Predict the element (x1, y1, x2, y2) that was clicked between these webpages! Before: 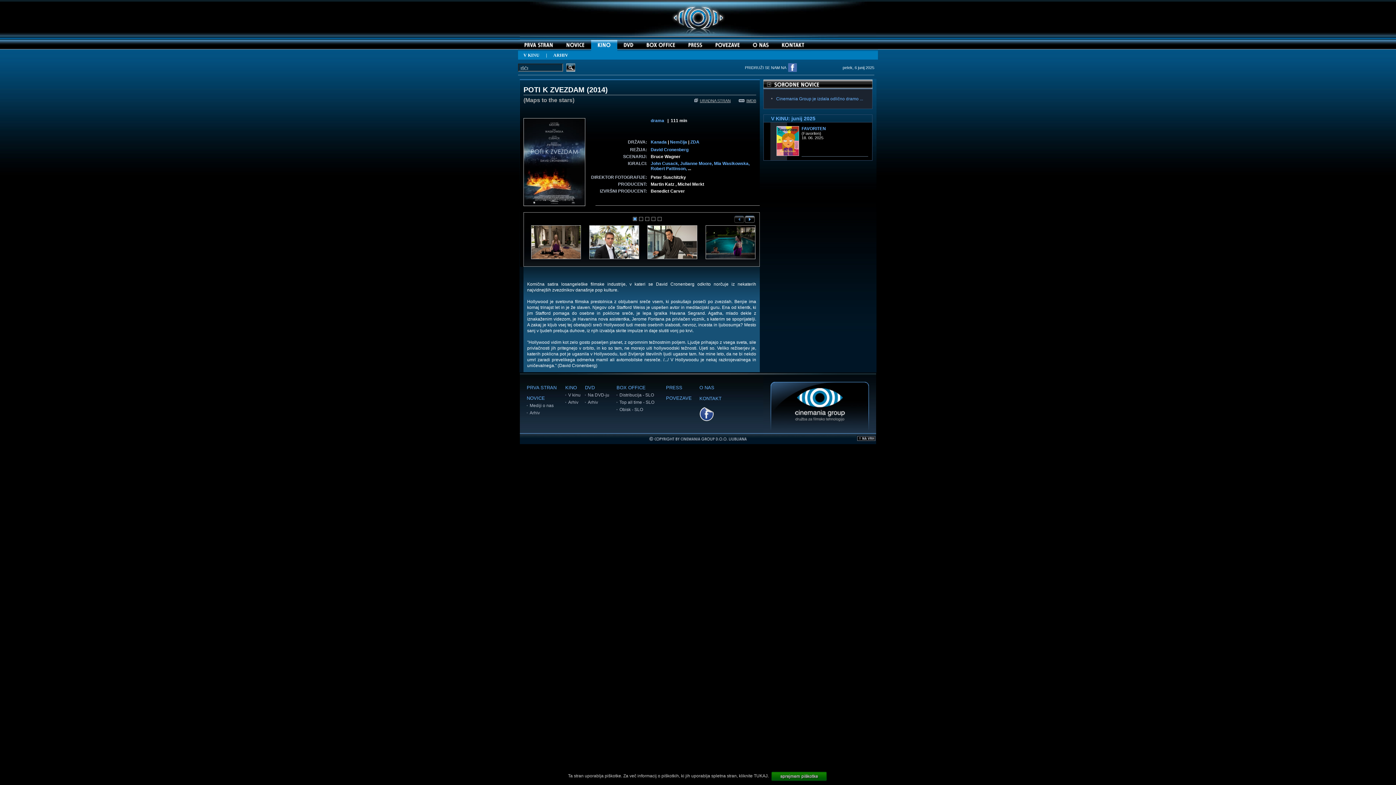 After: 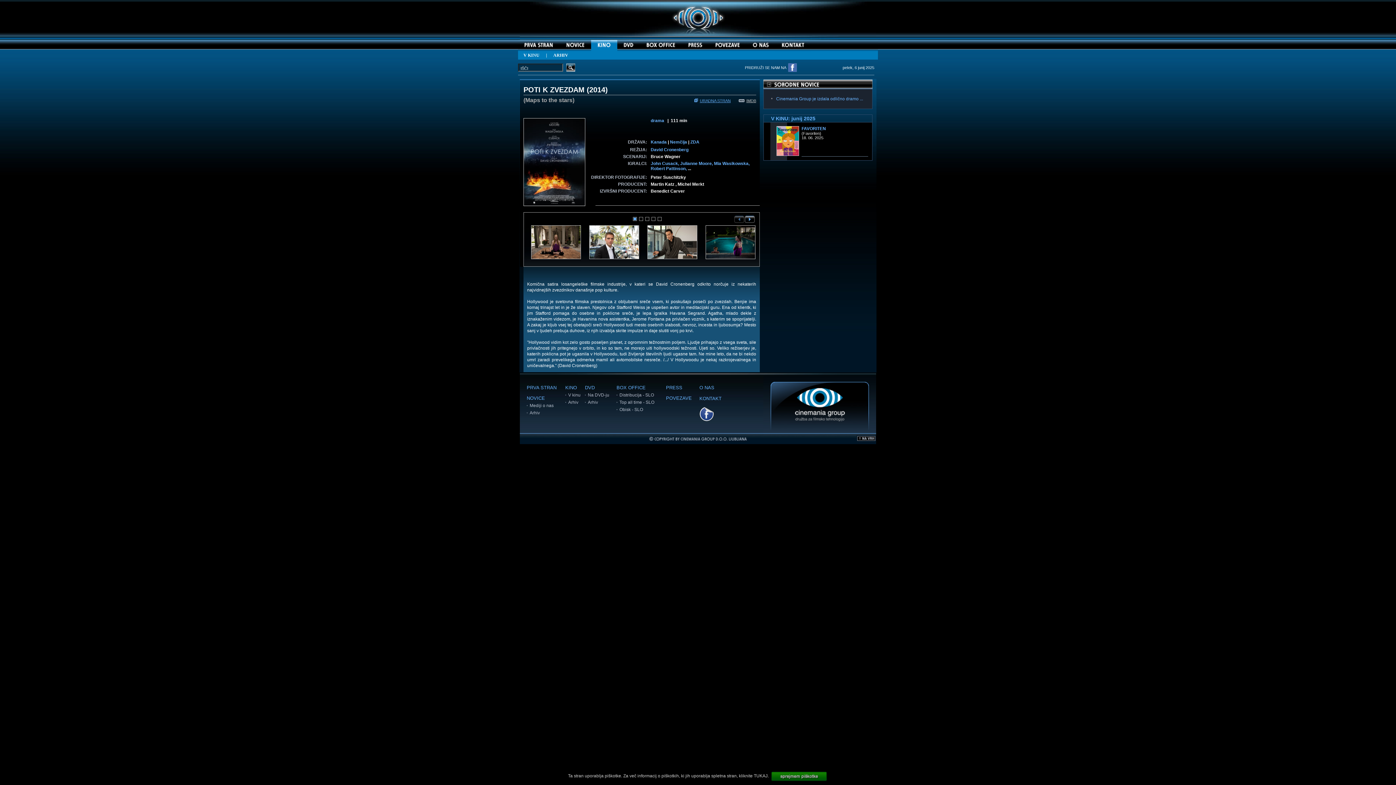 Action: bbox: (694, 98, 730, 102) label: URADNA STRAN